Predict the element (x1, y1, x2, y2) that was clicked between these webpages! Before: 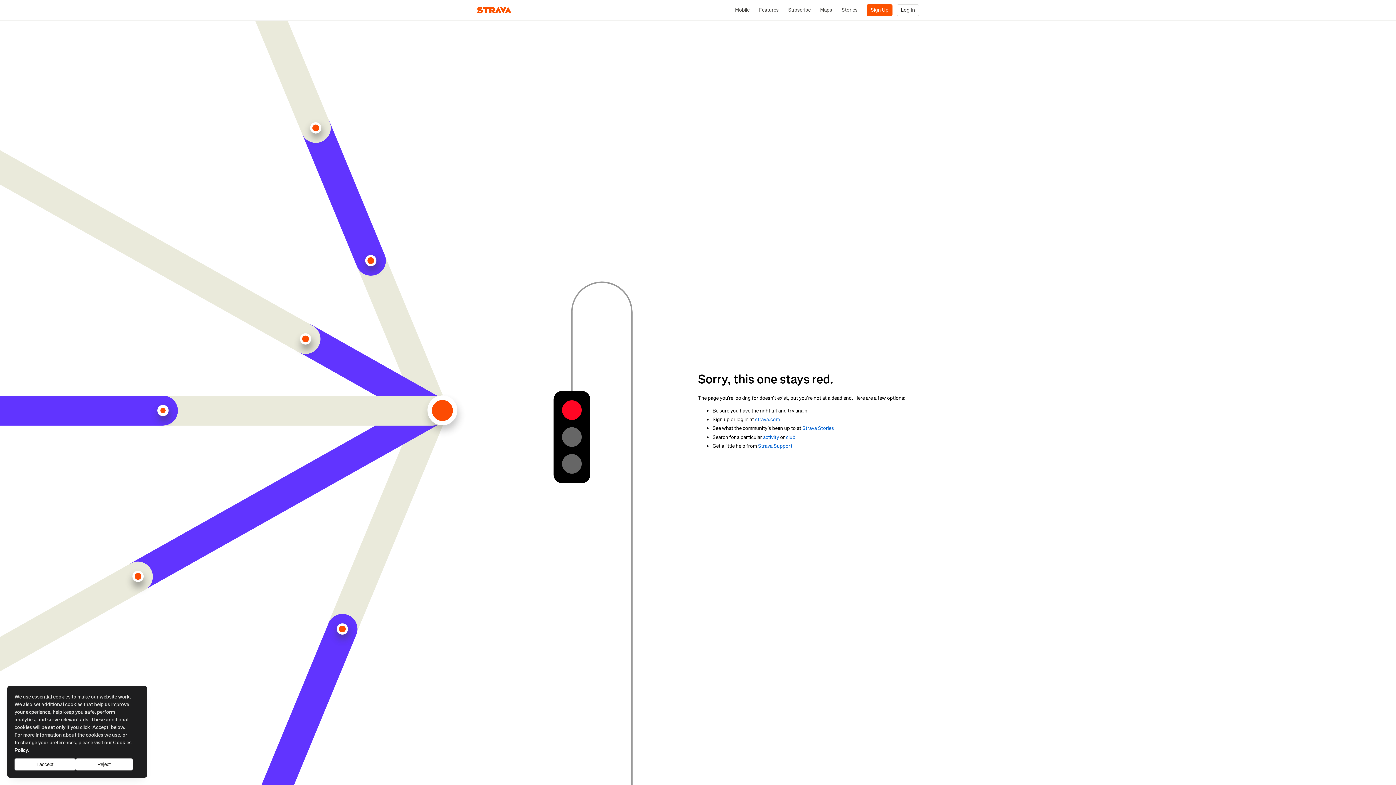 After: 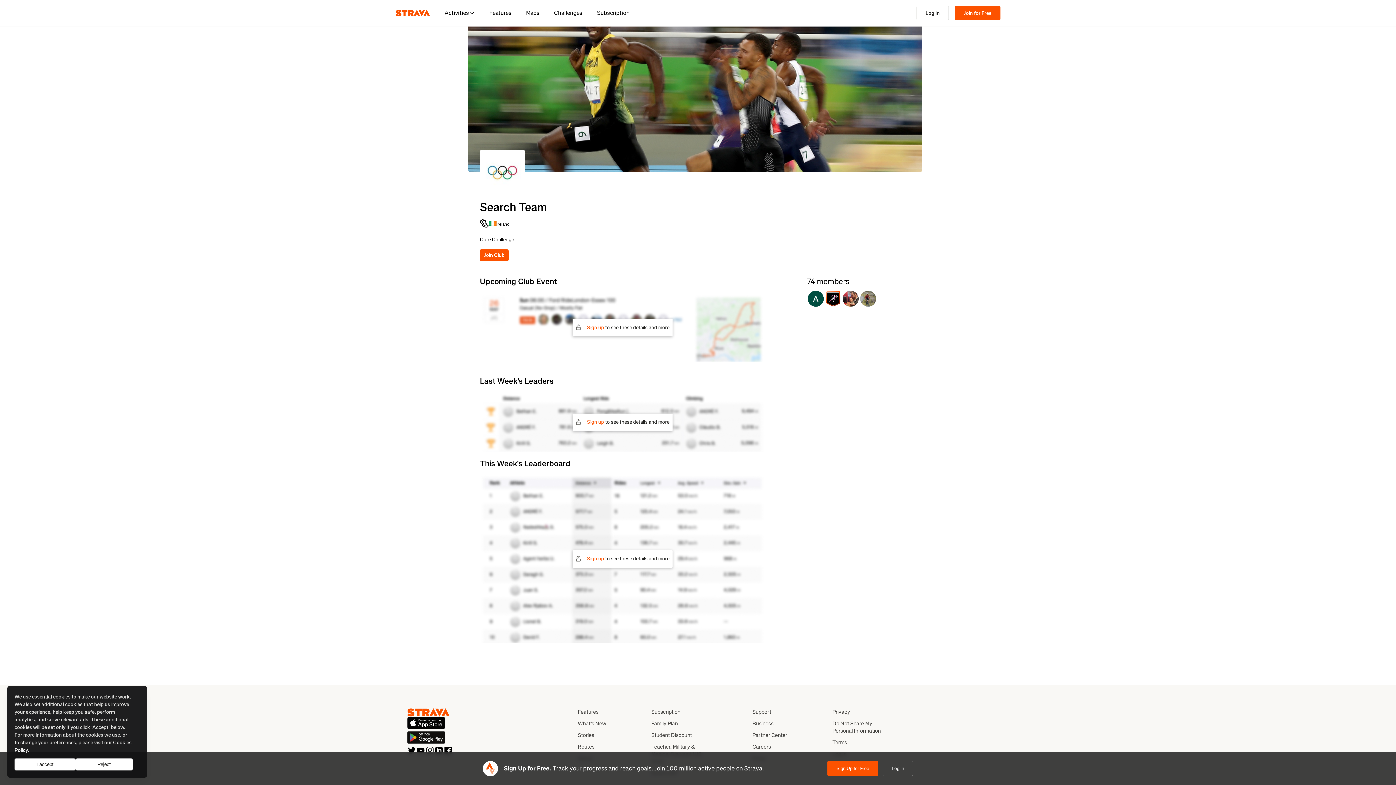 Action: label: club bbox: (786, 434, 795, 441)